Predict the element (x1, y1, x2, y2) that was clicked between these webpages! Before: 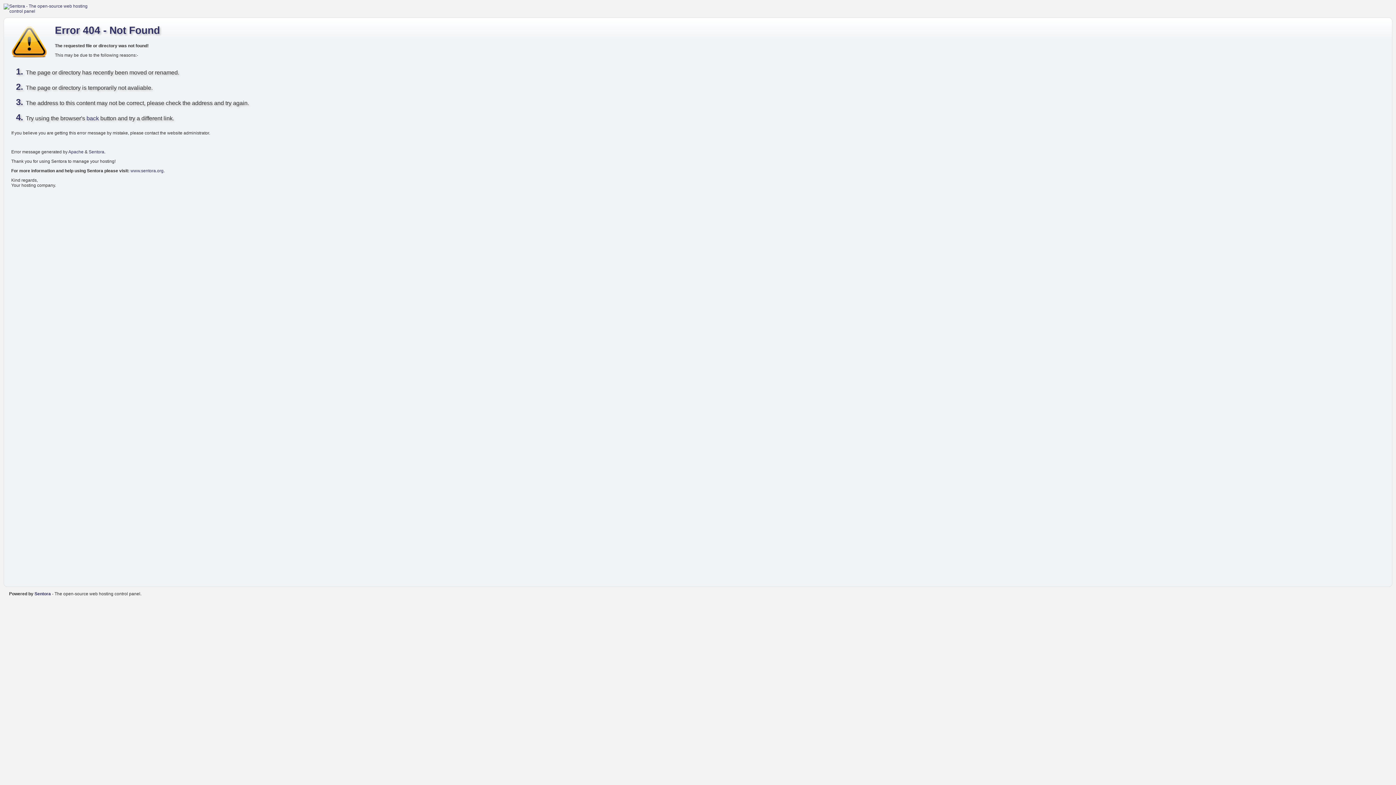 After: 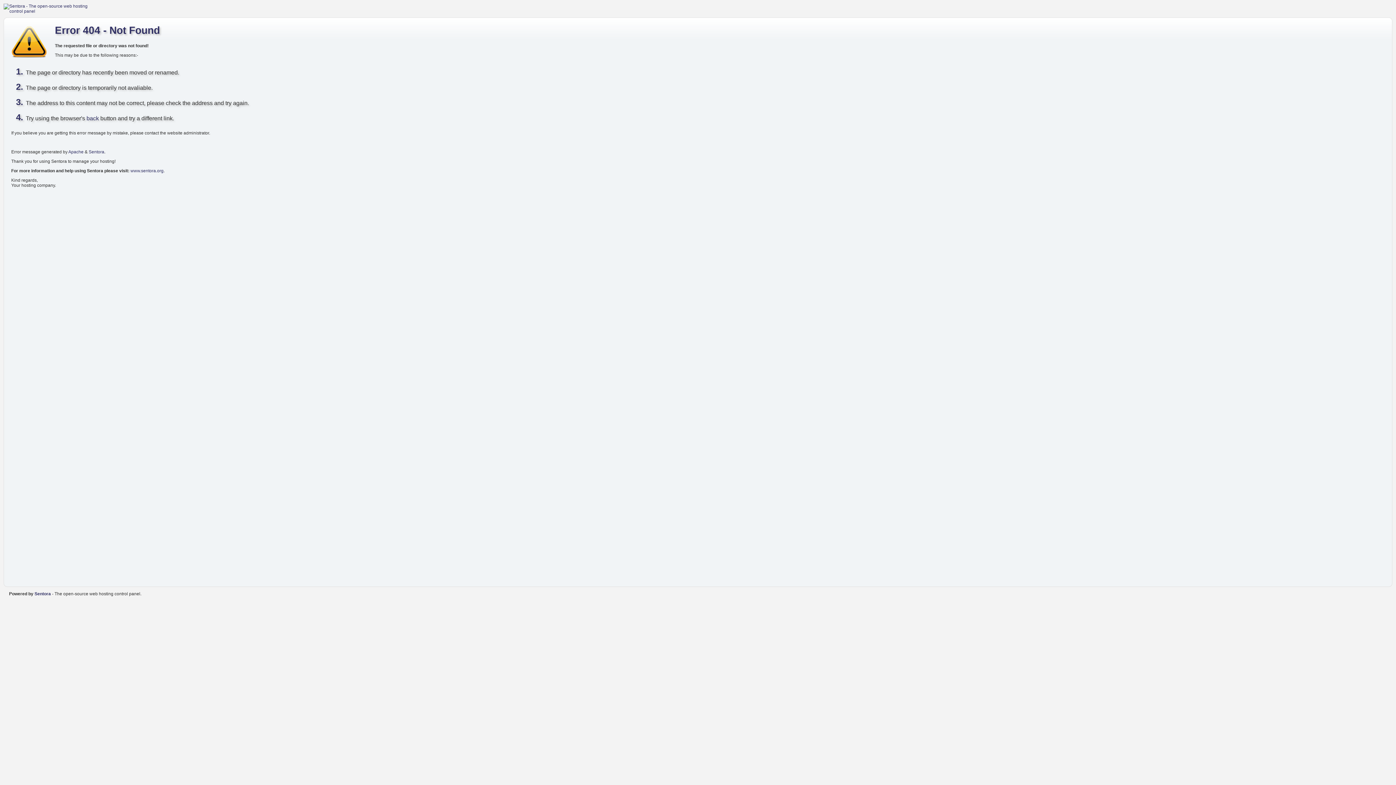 Action: bbox: (3, 3, 99, 13)